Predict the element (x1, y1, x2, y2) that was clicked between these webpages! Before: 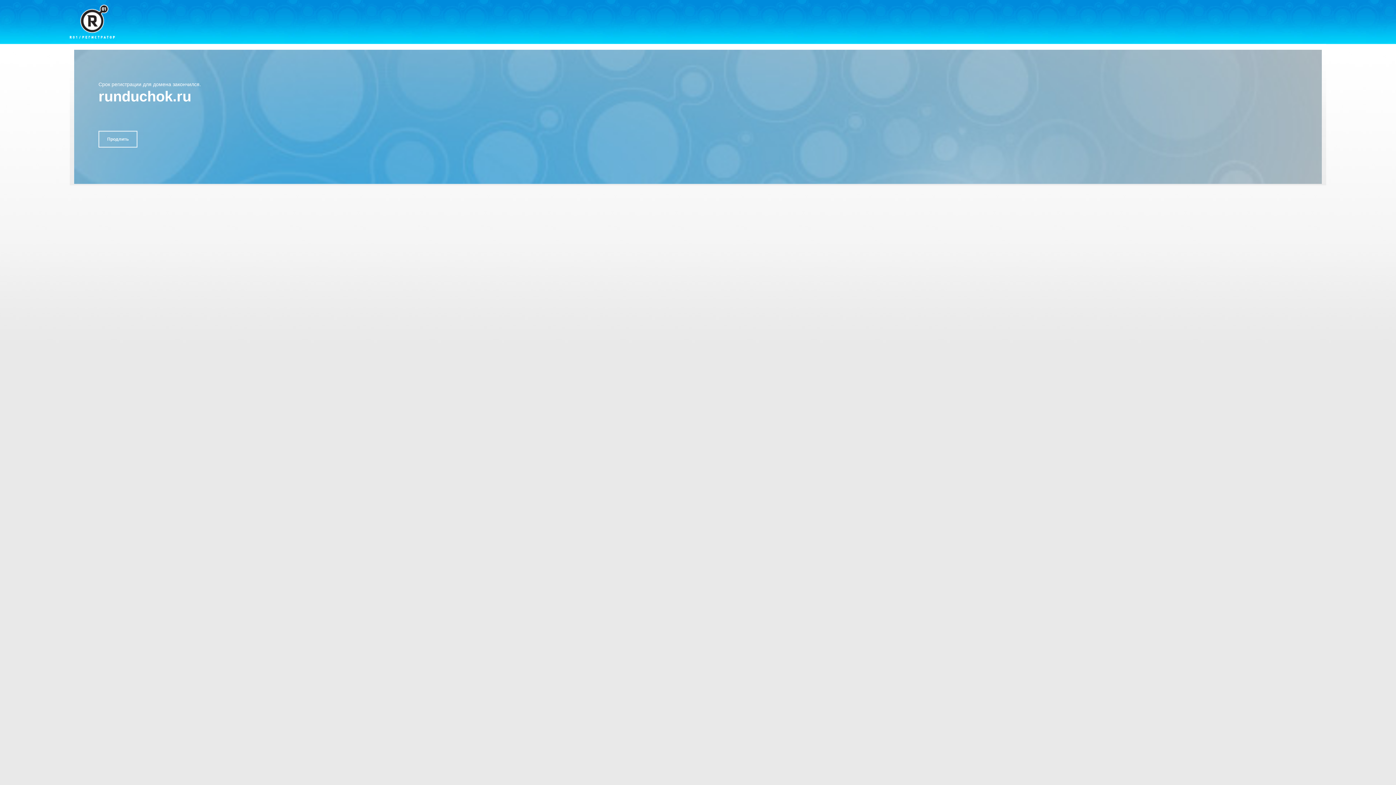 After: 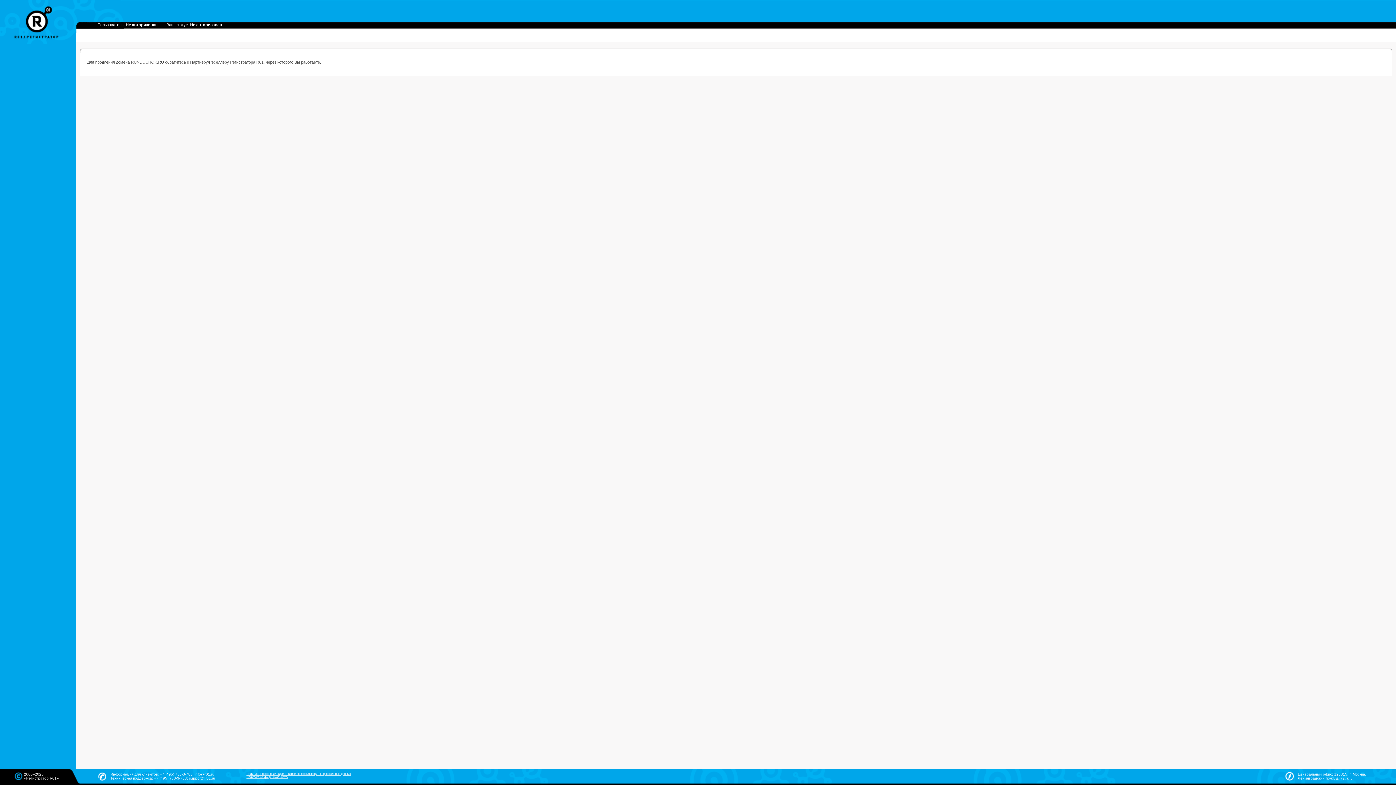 Action: bbox: (98, 130, 137, 147) label: Продлить